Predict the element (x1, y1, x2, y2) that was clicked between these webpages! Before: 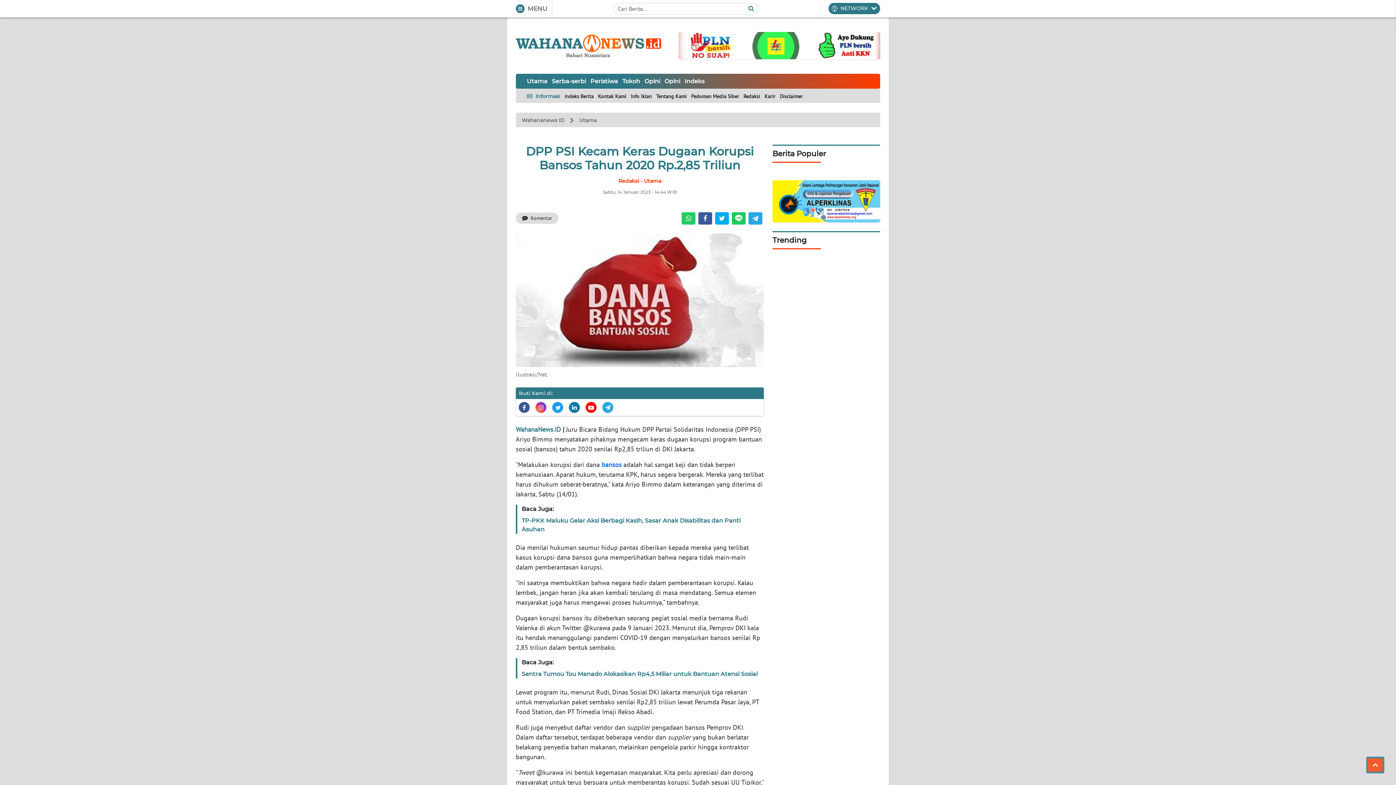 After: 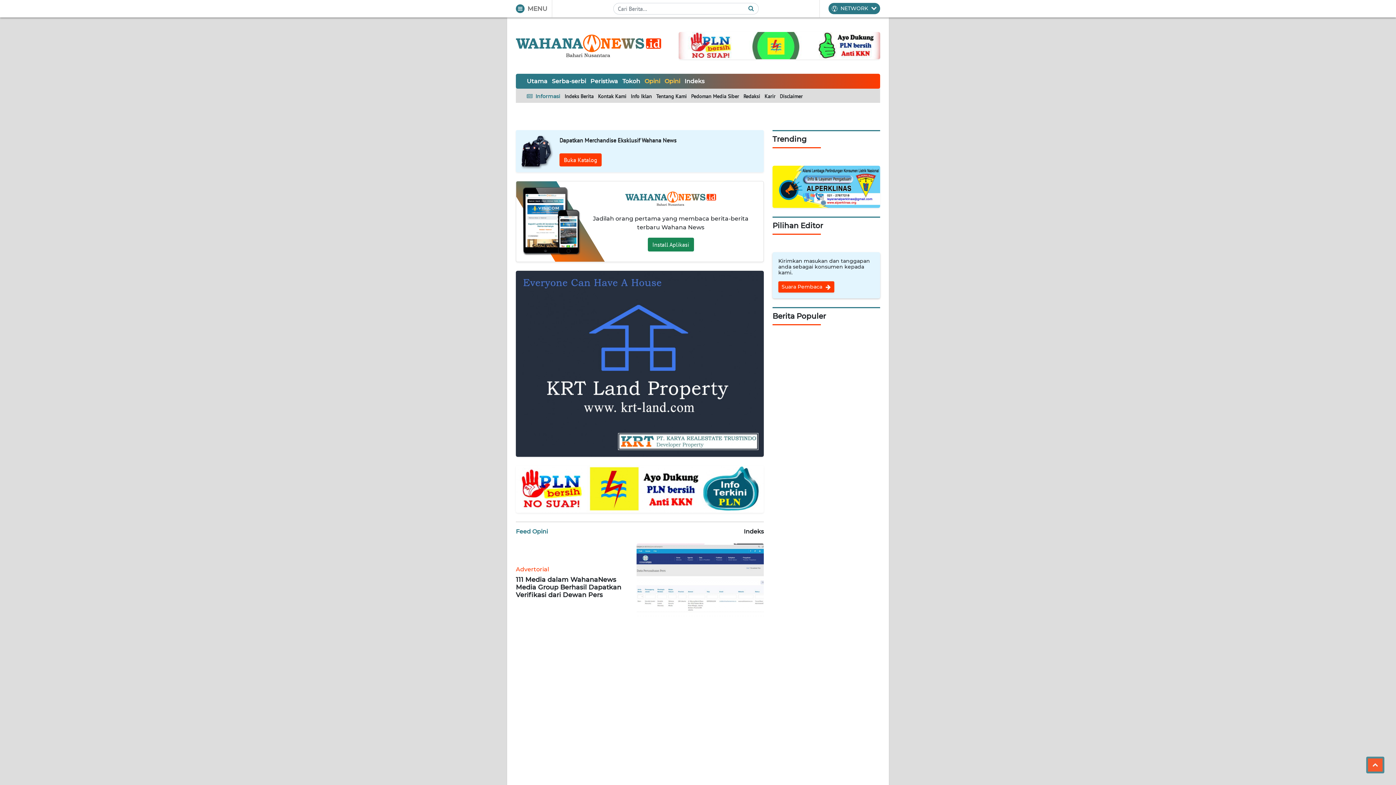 Action: bbox: (664, 77, 680, 84) label: Opini